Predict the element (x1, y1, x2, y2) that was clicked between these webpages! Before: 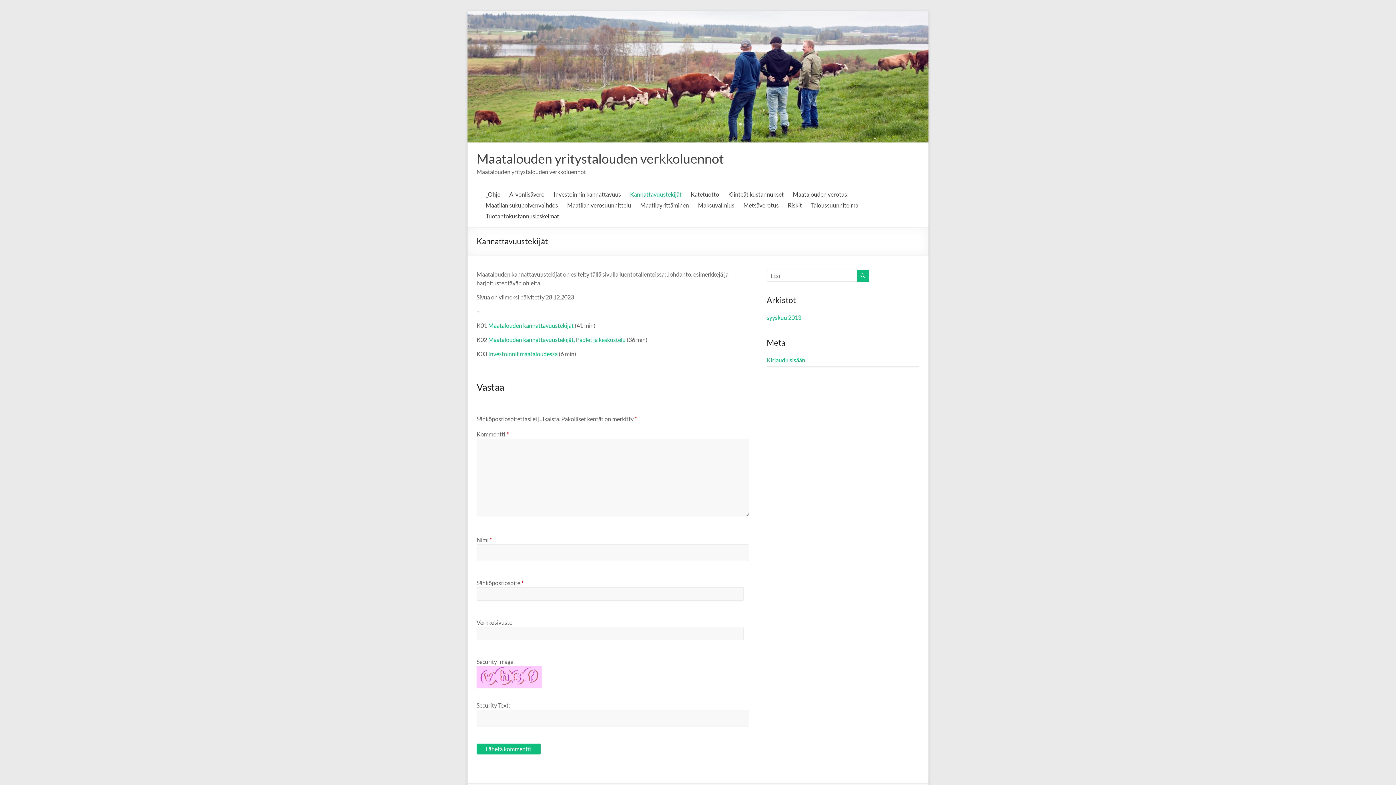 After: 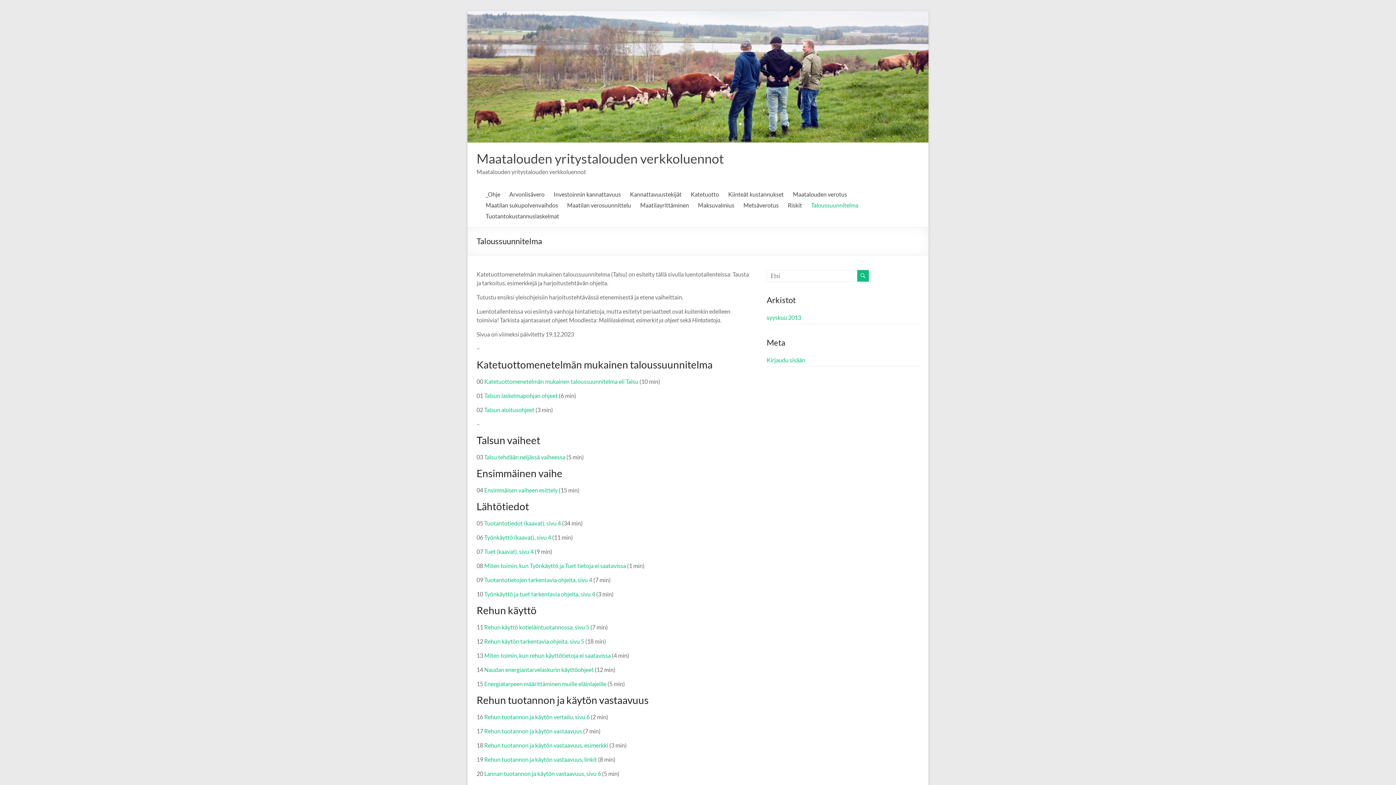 Action: label: Taloussuunnitelma bbox: (811, 199, 858, 210)